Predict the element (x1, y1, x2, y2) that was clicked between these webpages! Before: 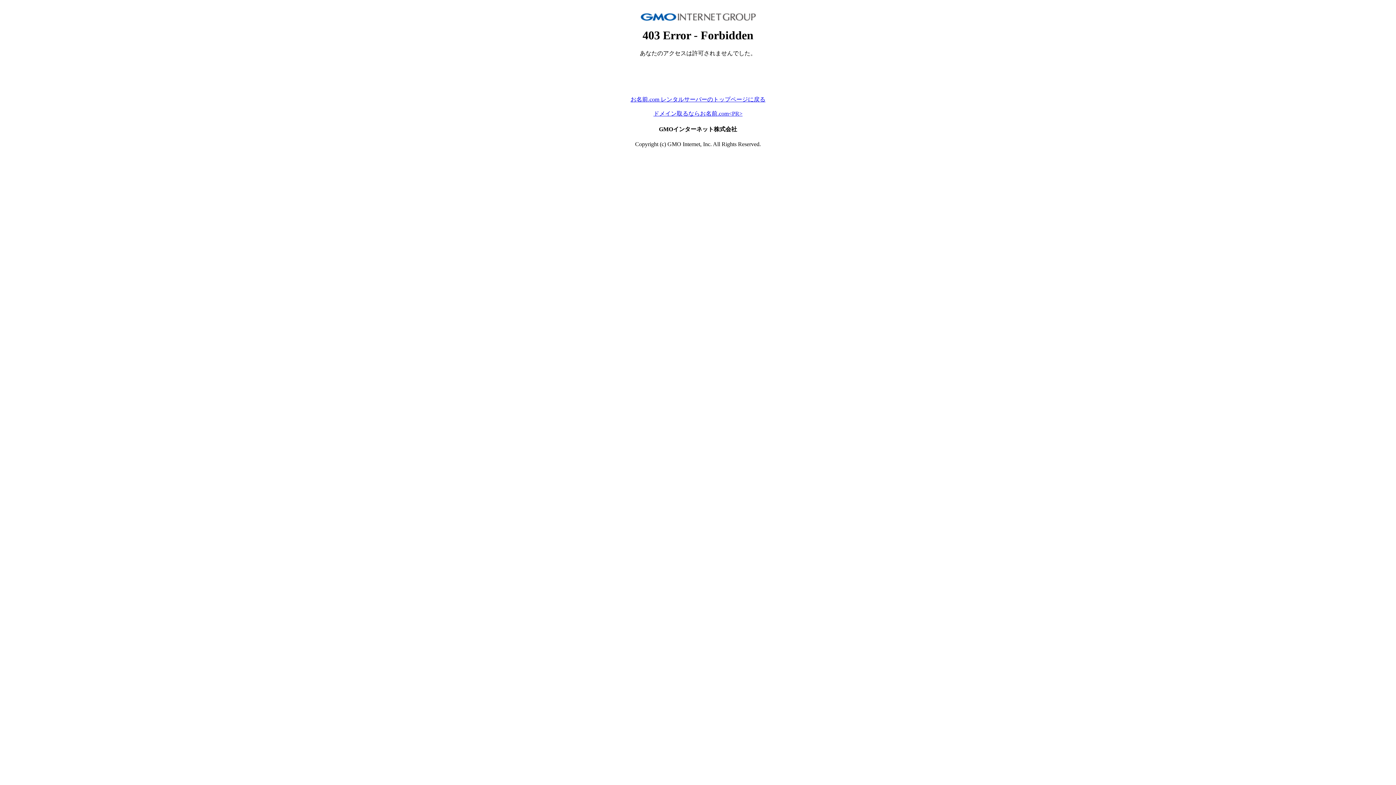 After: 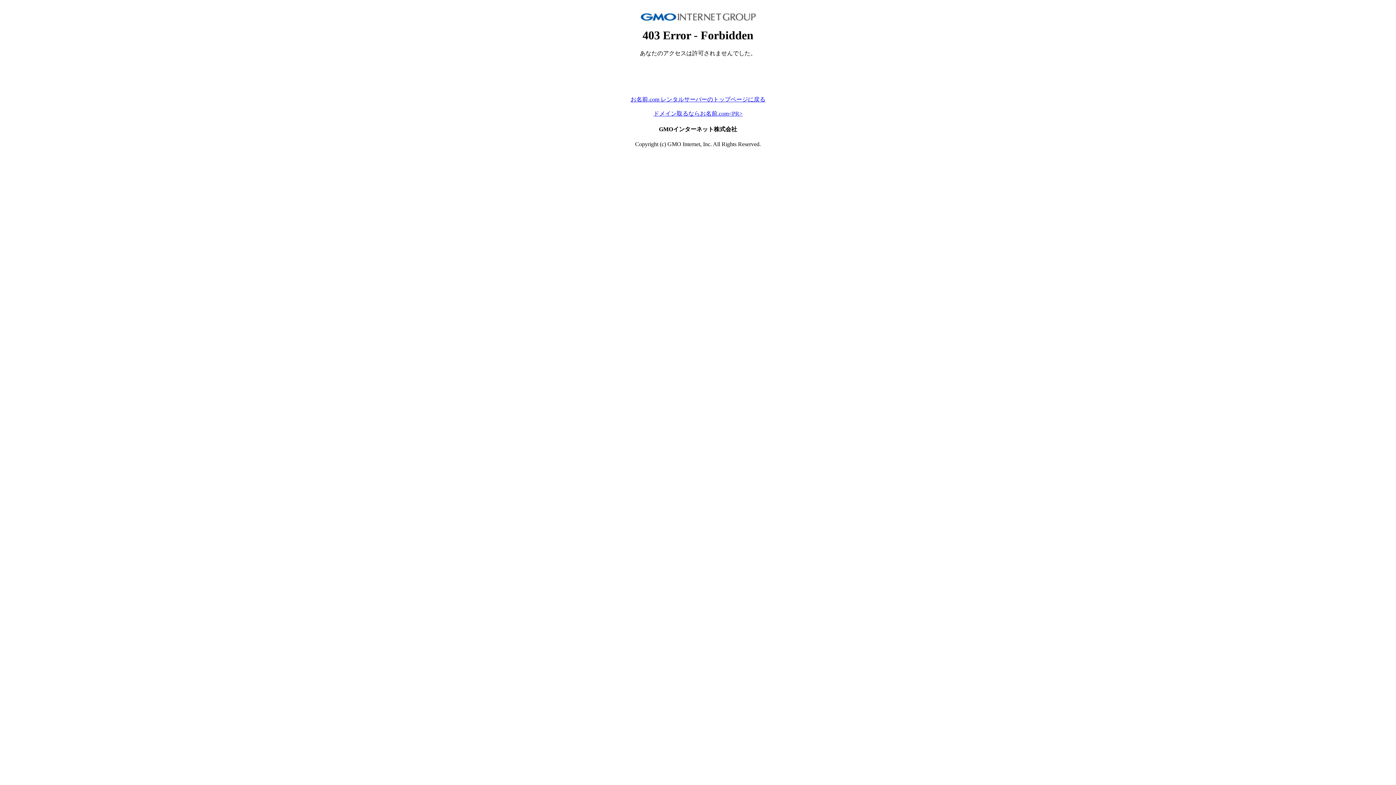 Action: label: ドメイン取るならお名前.com<PR> bbox: (653, 110, 742, 116)